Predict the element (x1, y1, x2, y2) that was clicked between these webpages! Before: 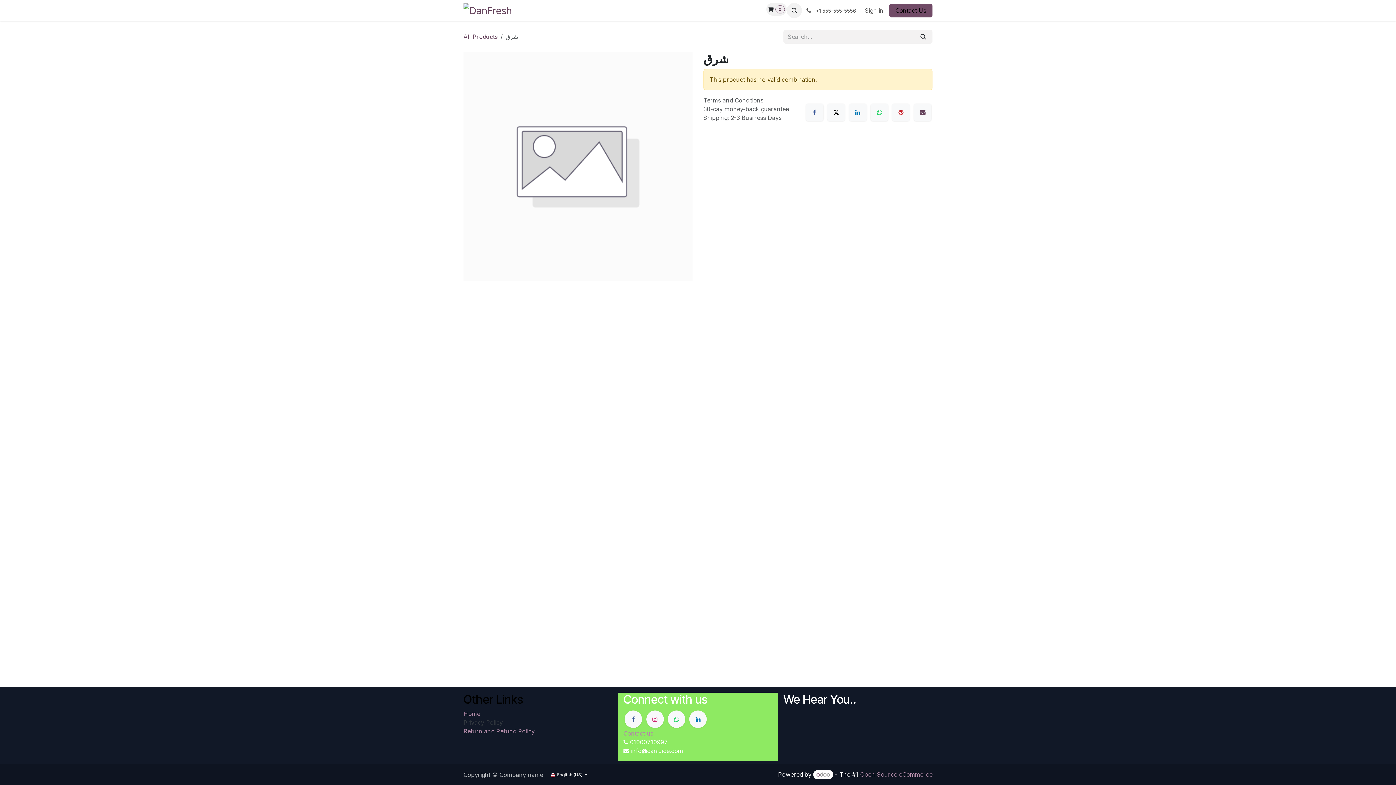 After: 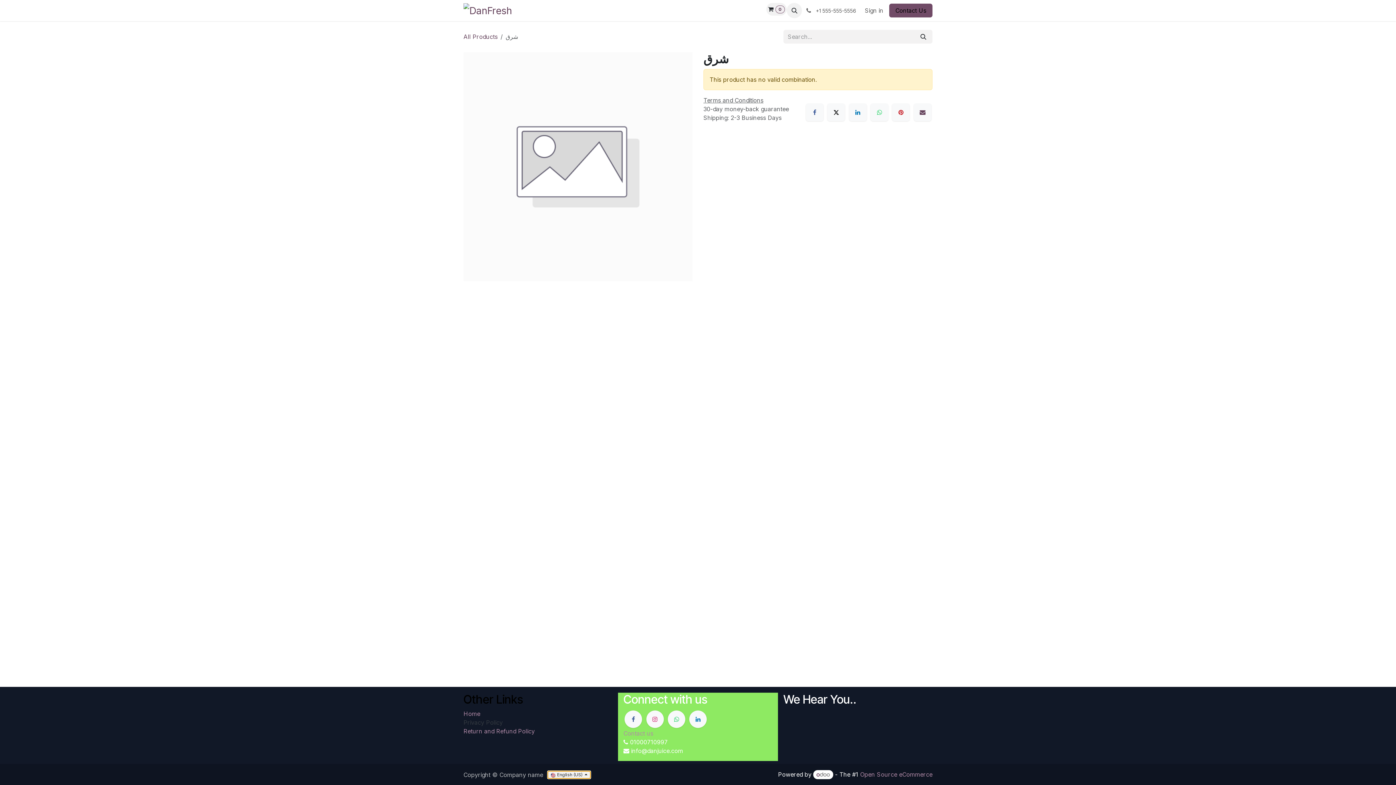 Action: bbox: (548, 771, 590, 778) label:  English (US) 